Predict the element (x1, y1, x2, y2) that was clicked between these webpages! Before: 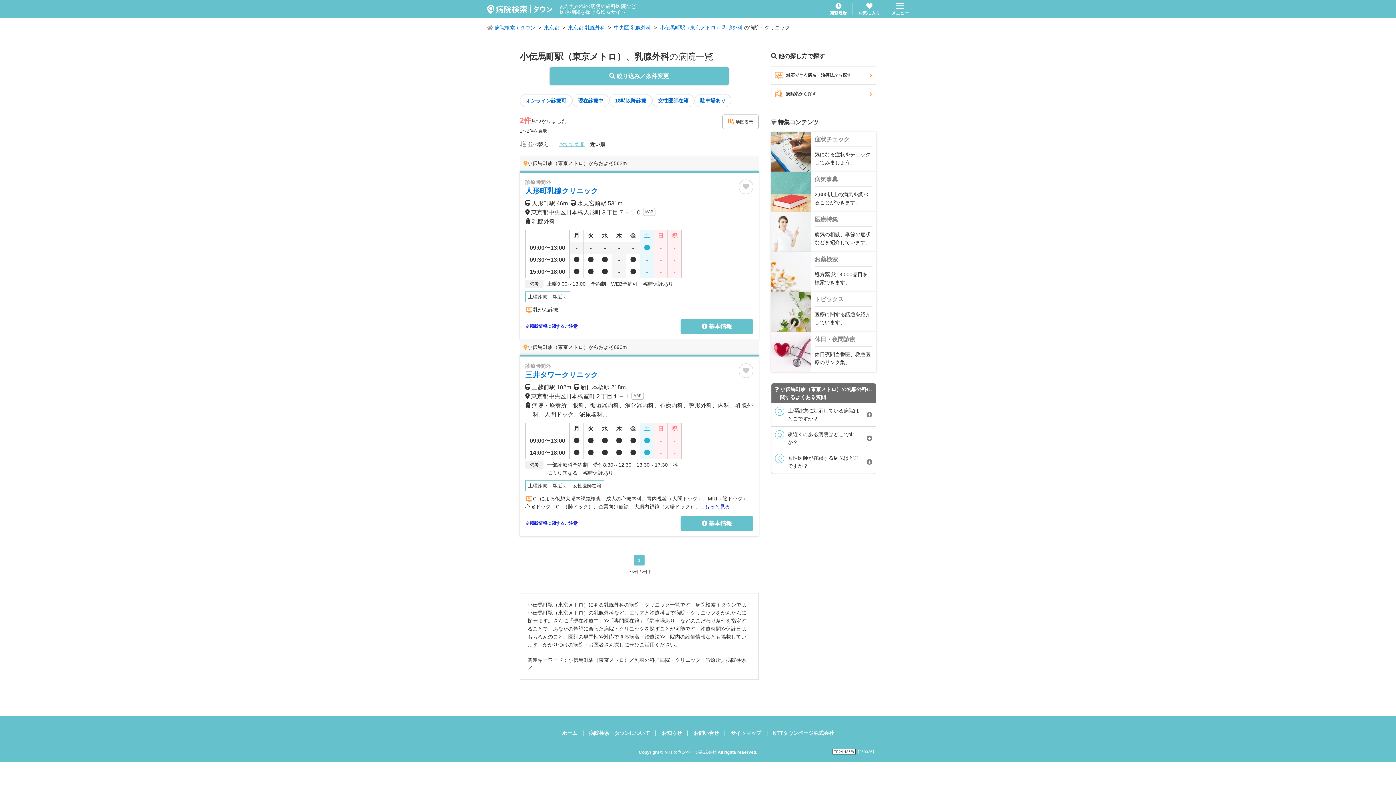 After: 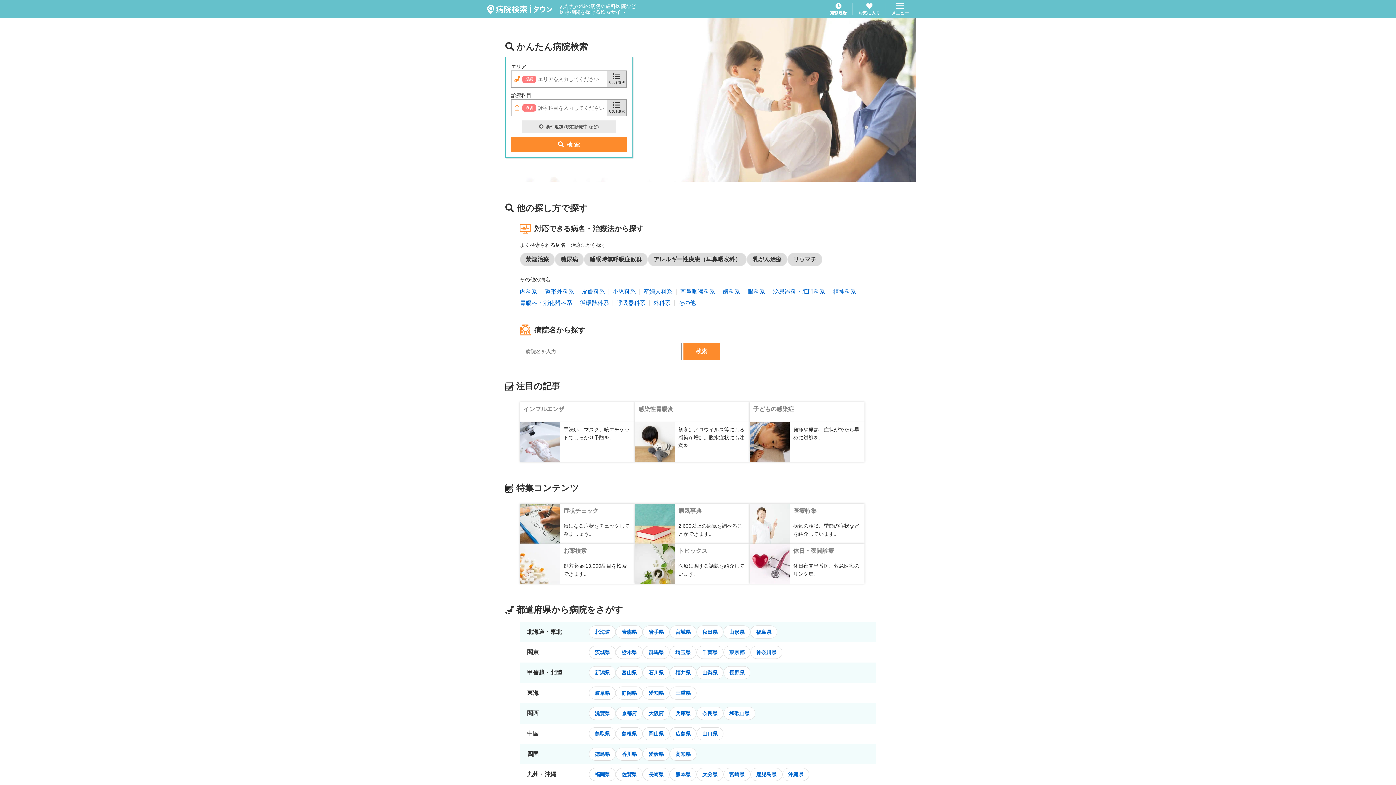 Action: bbox: (494, 23, 535, 31) label: 病院検索ｉタウン